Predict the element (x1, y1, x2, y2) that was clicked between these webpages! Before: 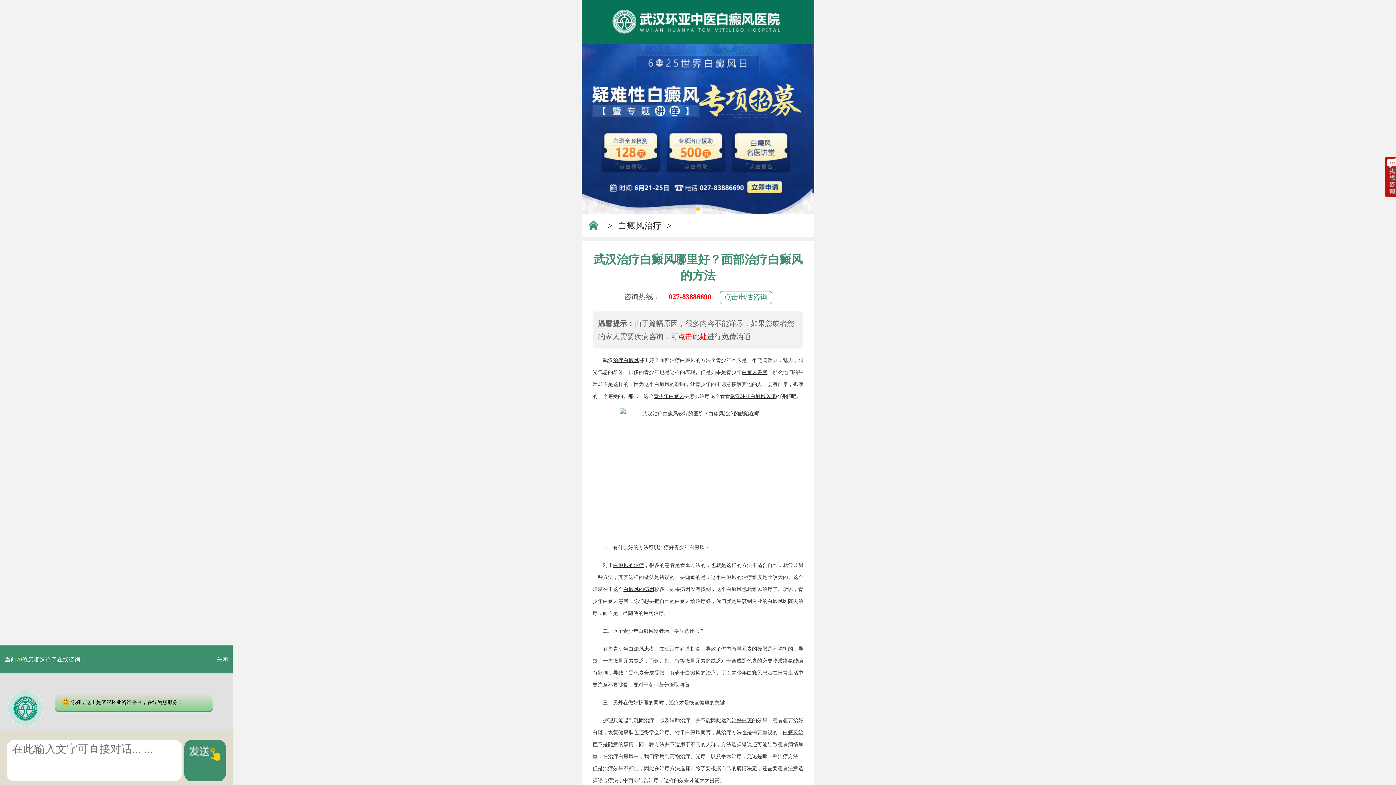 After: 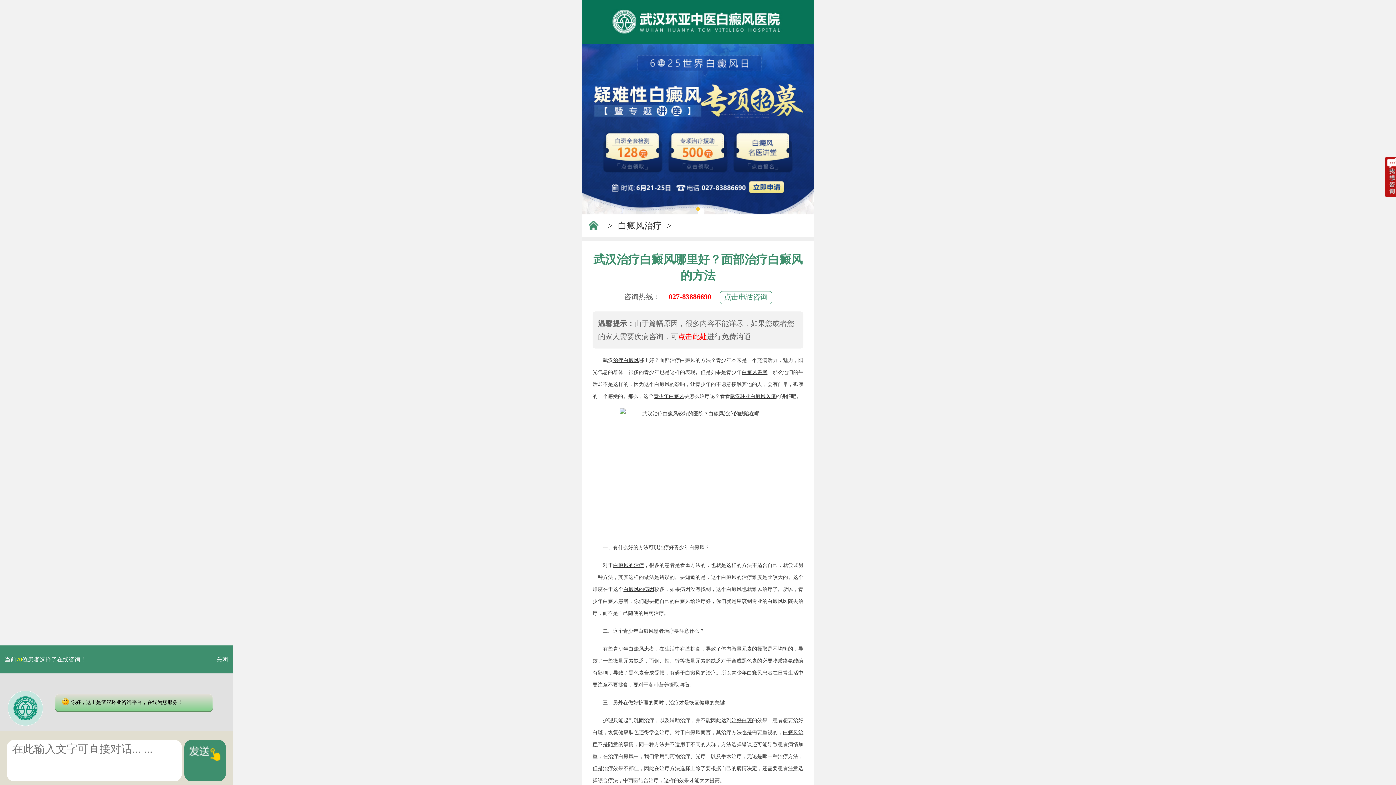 Action: label: 当前70位患者选择了在线咨询！ bbox: (4, 656, 86, 662)